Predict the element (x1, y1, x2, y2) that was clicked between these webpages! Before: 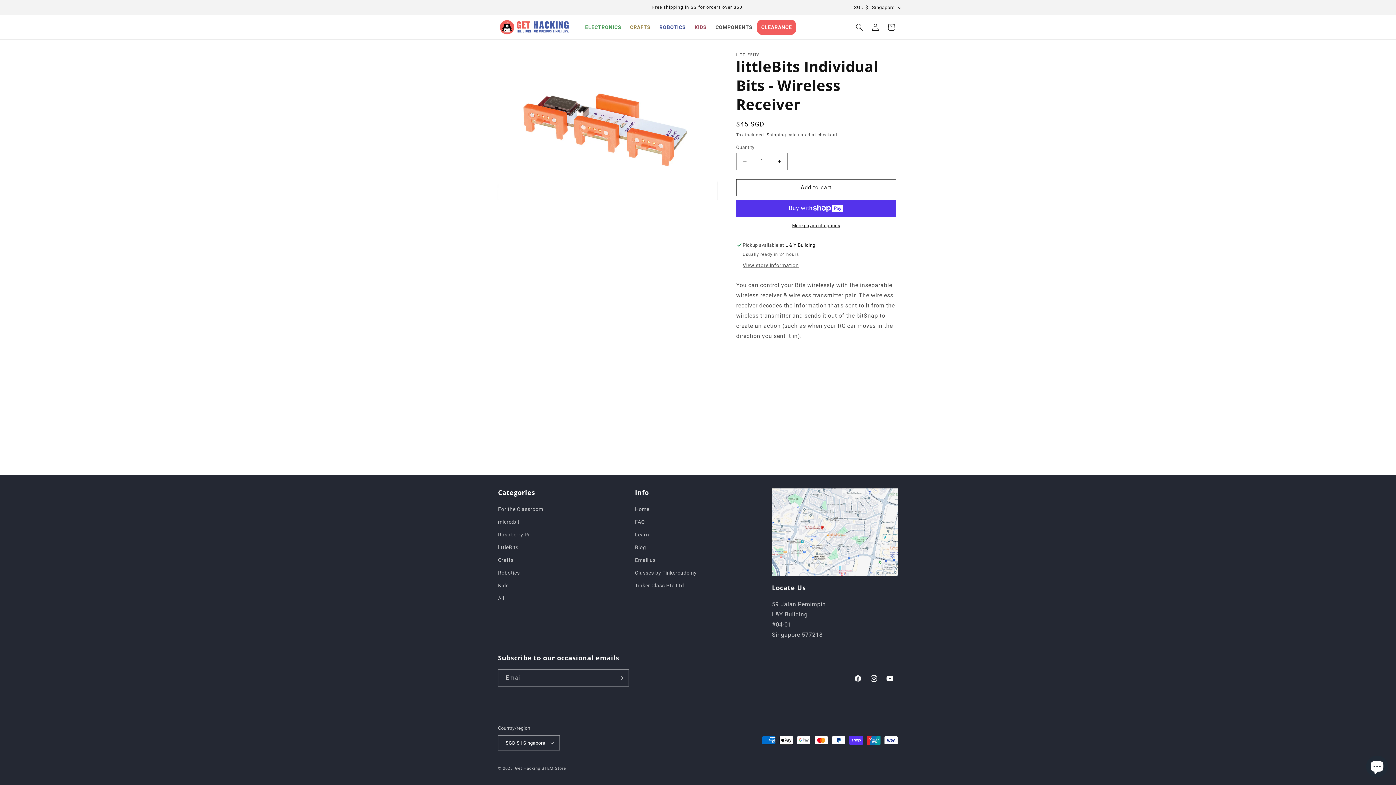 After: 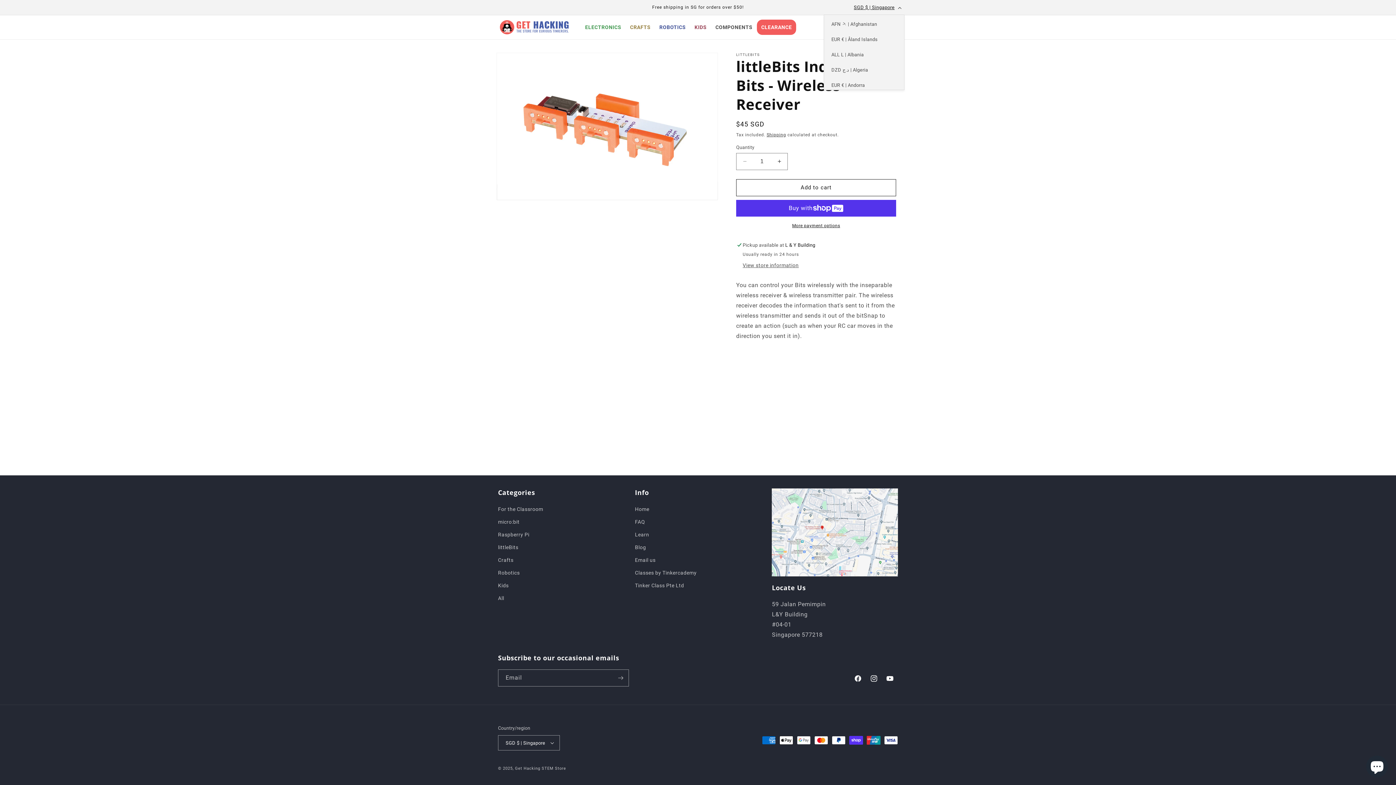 Action: bbox: (849, 0, 904, 14) label: SGD $ | Singapore